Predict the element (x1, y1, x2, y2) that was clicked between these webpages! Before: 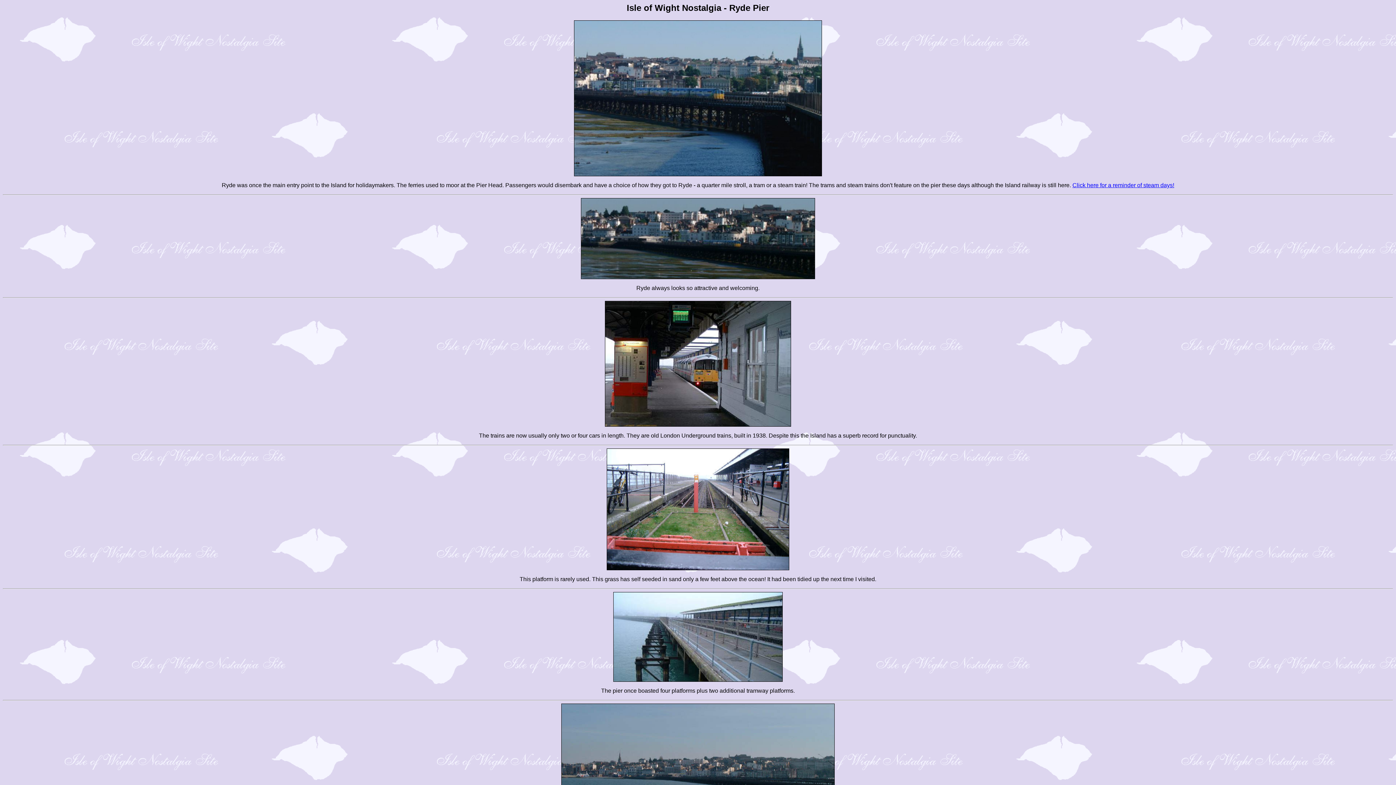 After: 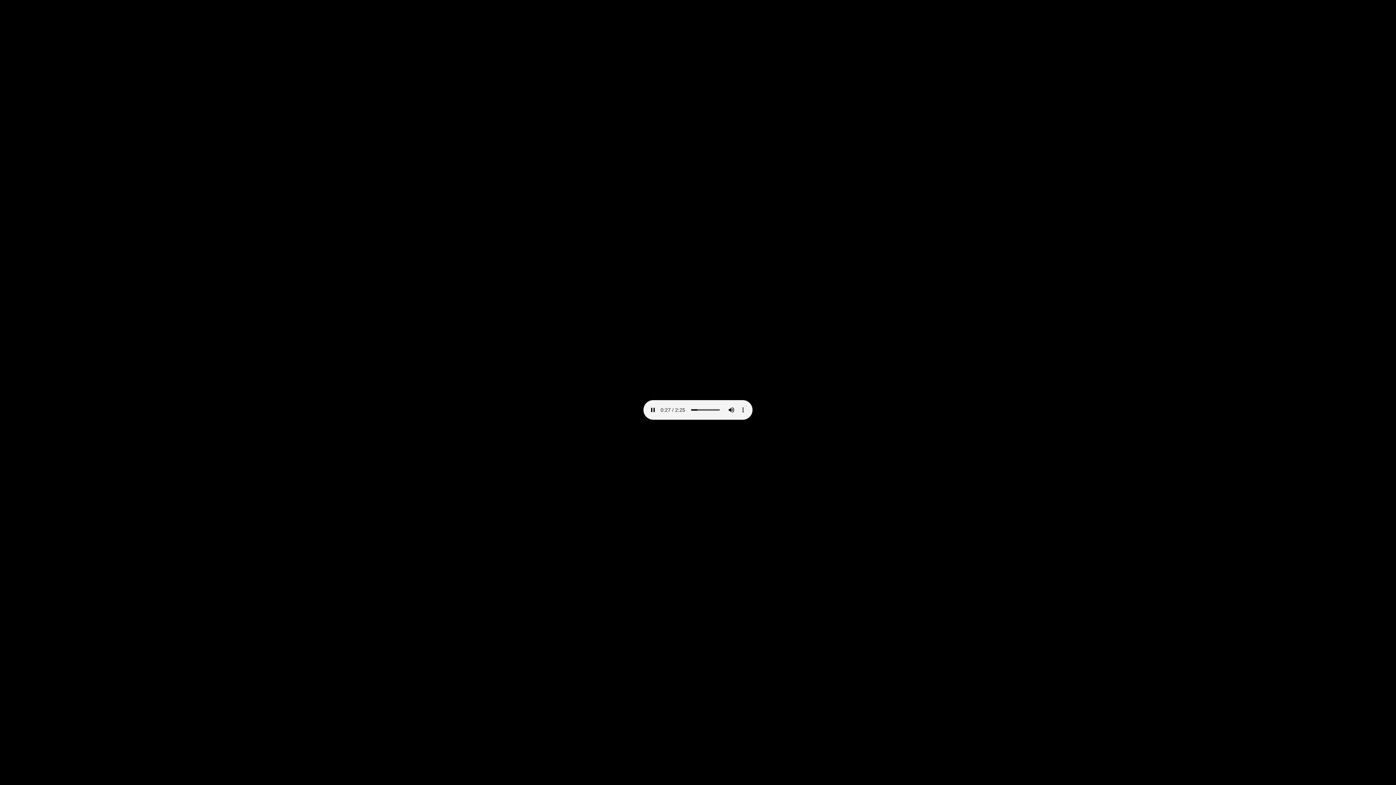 Action: label: Click here for a reminder of steam days! bbox: (1072, 182, 1174, 188)